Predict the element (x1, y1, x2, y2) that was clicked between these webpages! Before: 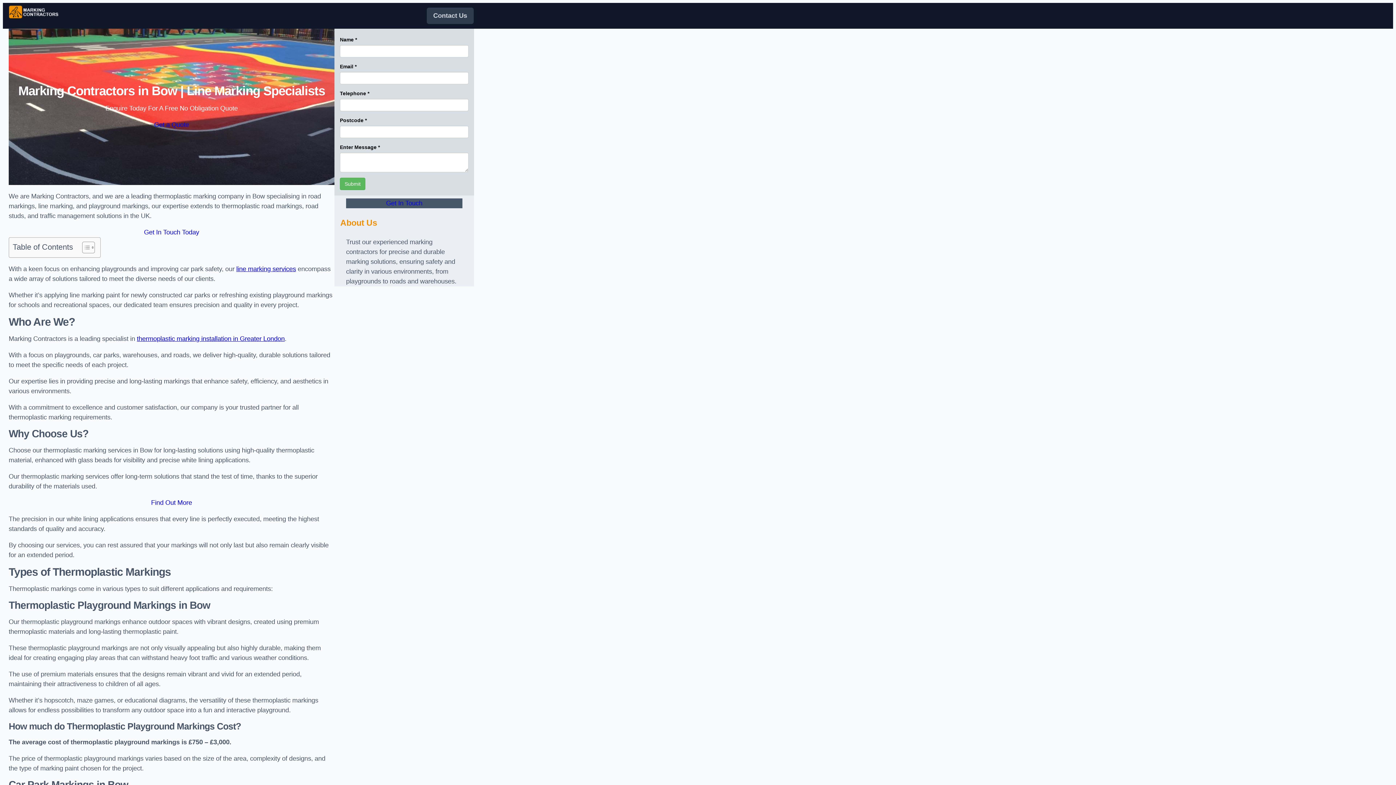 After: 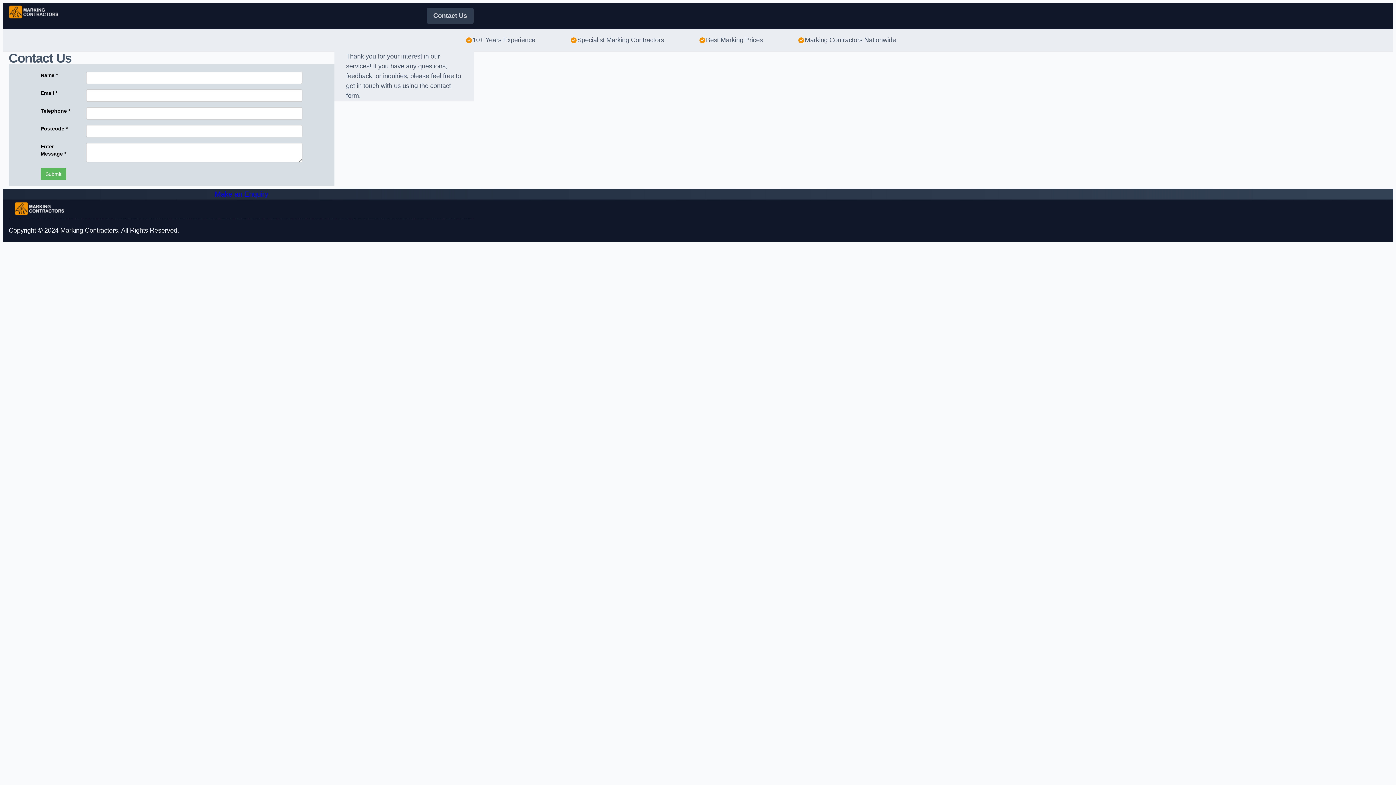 Action: label: Find Out More bbox: (8, 498, 334, 508)